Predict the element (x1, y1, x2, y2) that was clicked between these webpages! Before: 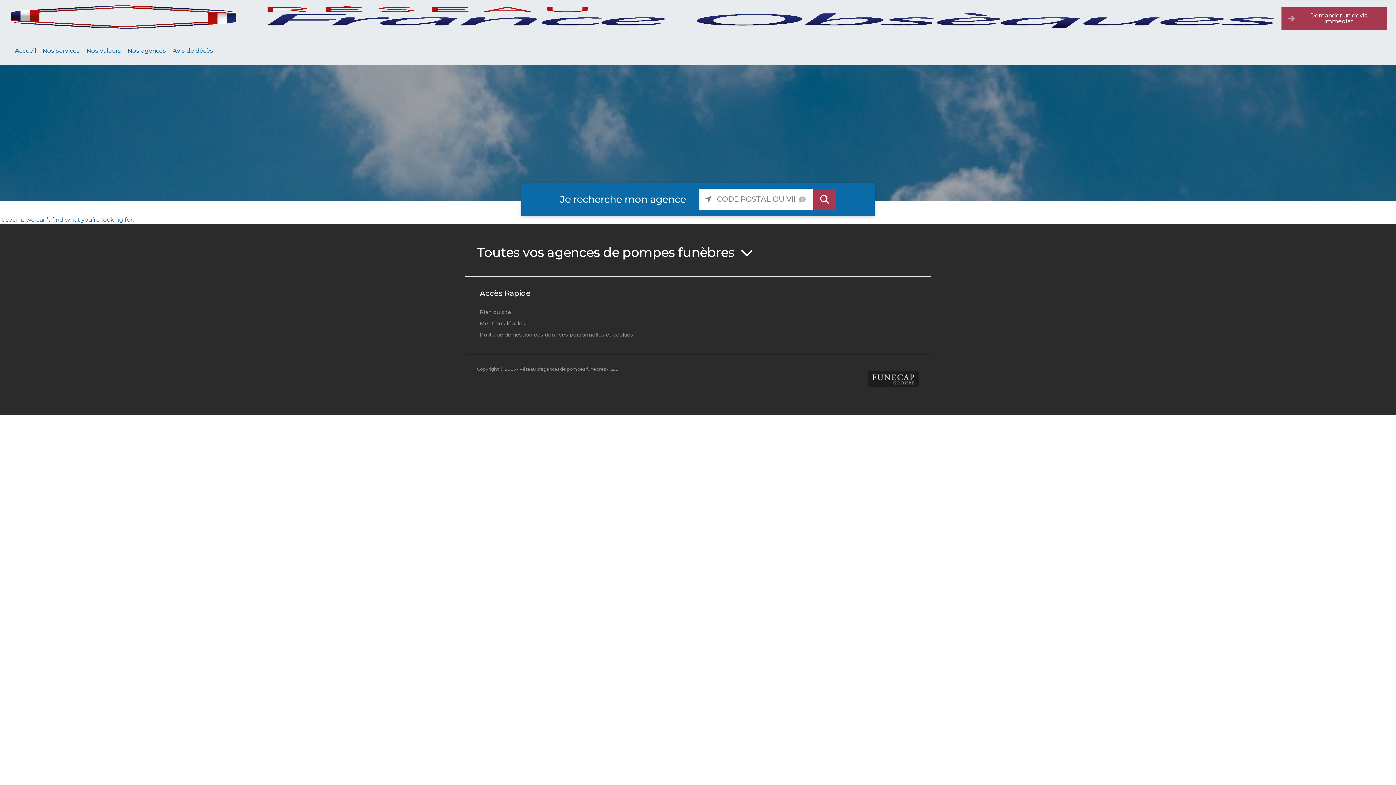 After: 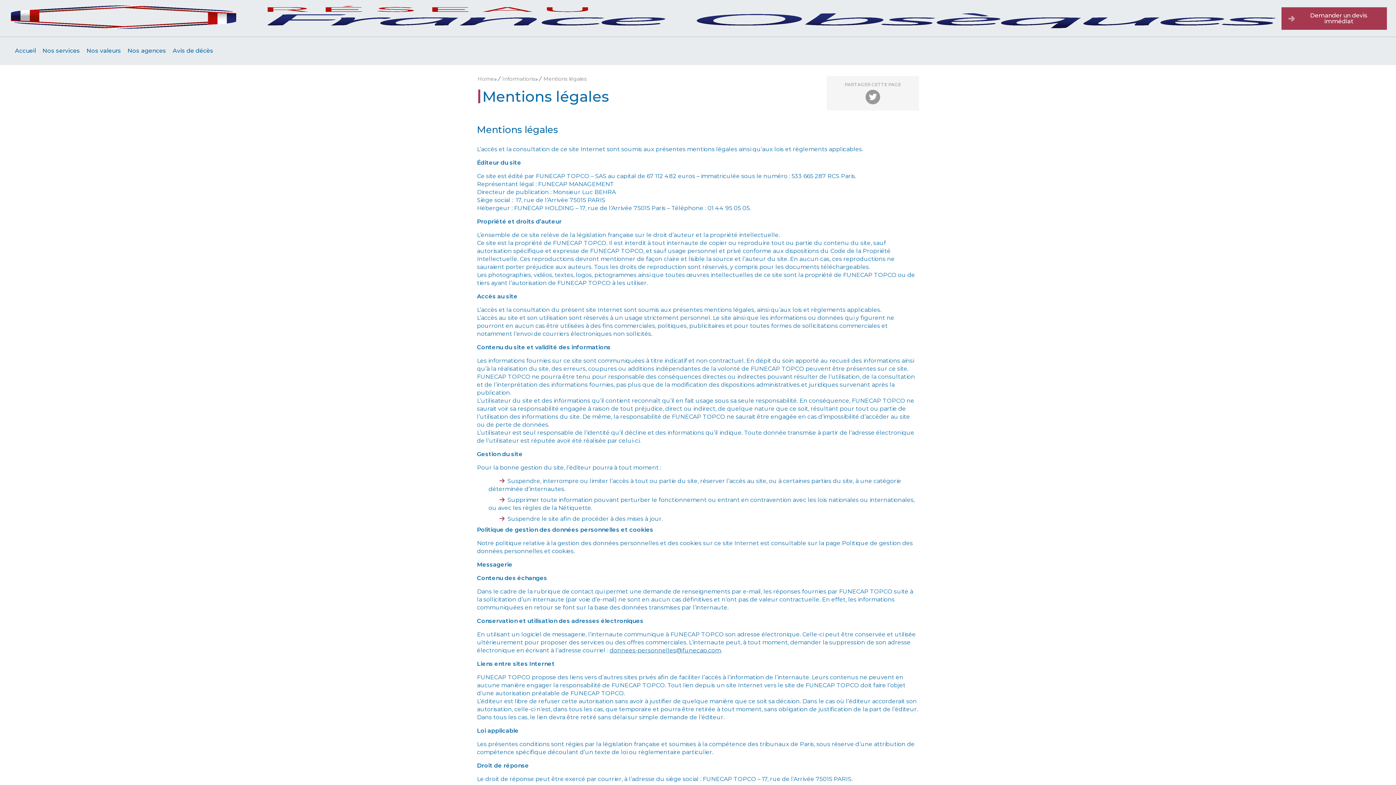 Action: label: Mentions légales bbox: (480, 320, 732, 326)